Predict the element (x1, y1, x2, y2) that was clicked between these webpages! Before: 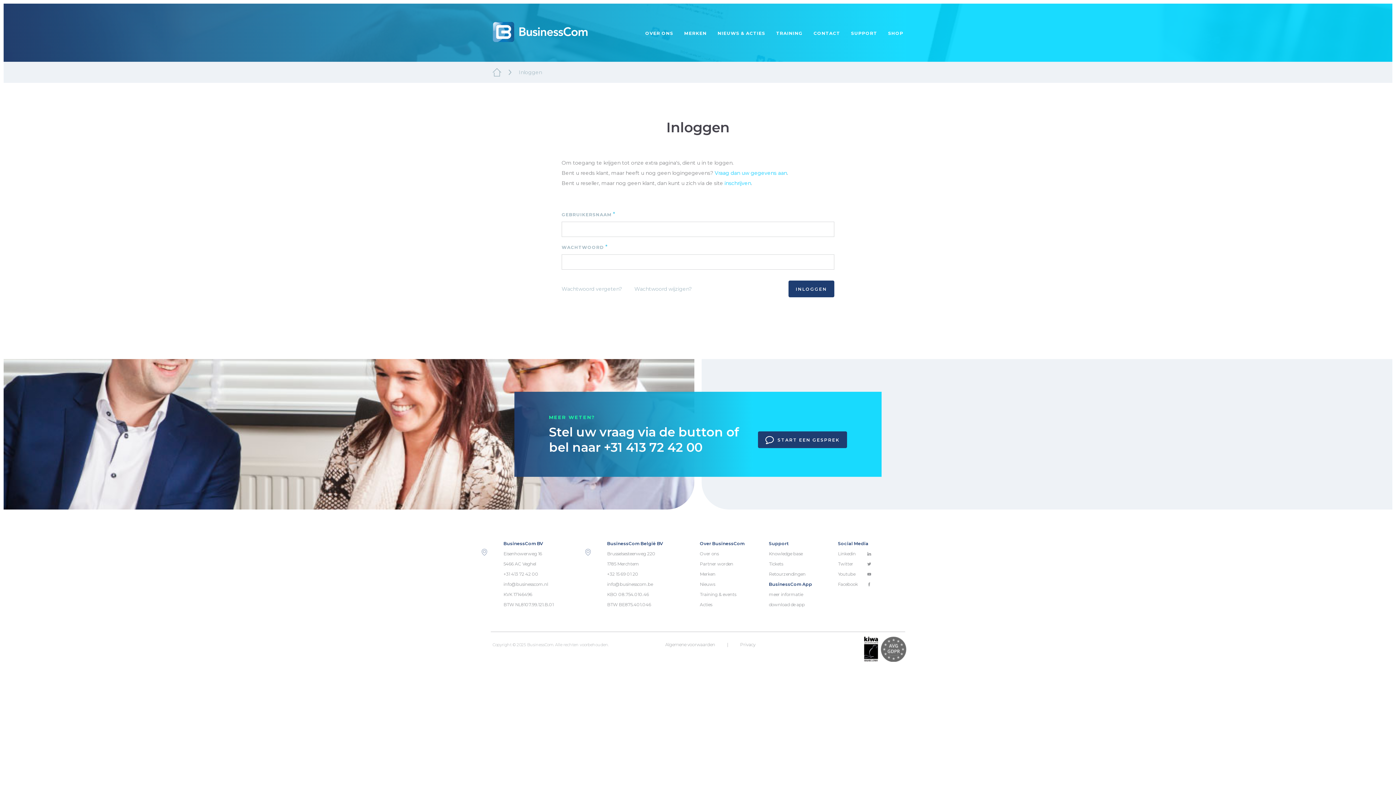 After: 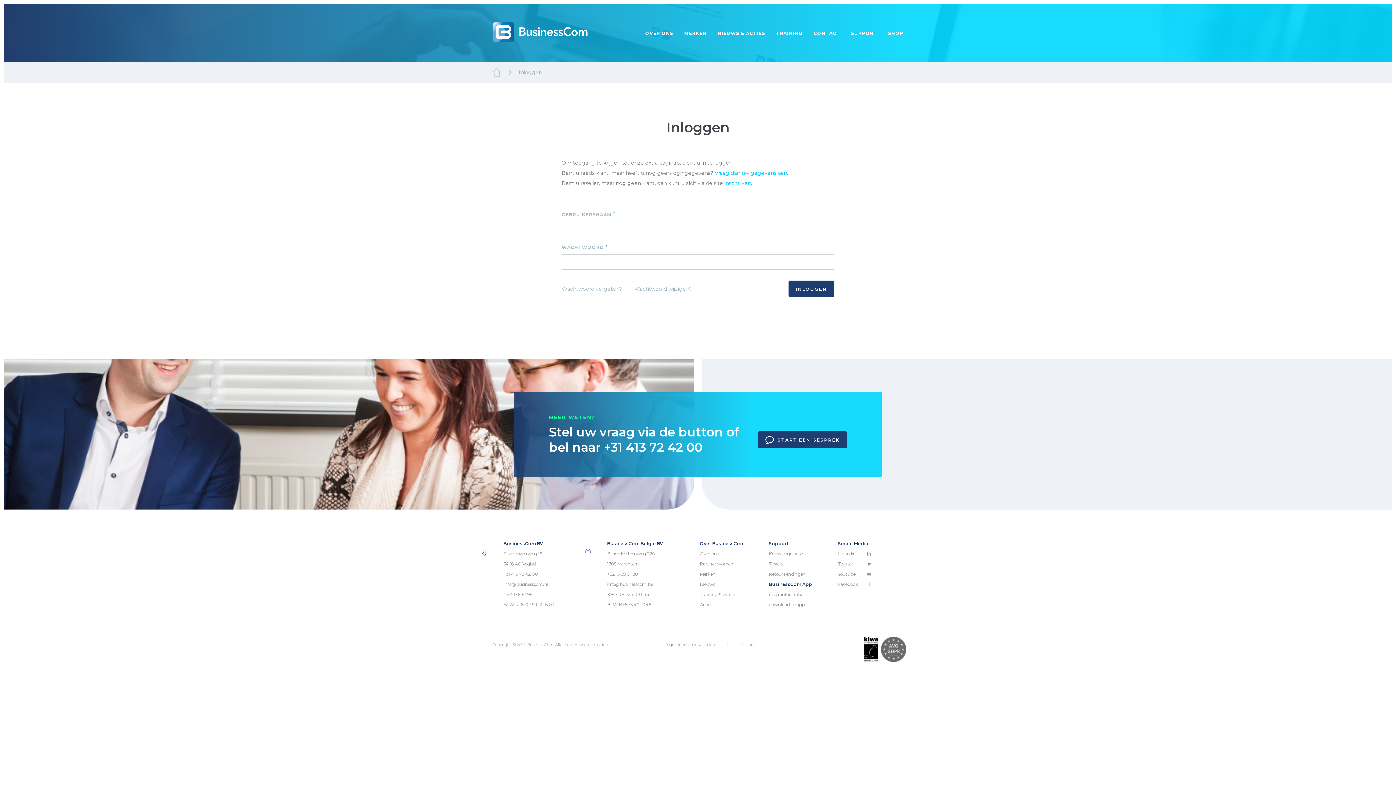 Action: bbox: (882, 21, 903, 42) label: SHOP